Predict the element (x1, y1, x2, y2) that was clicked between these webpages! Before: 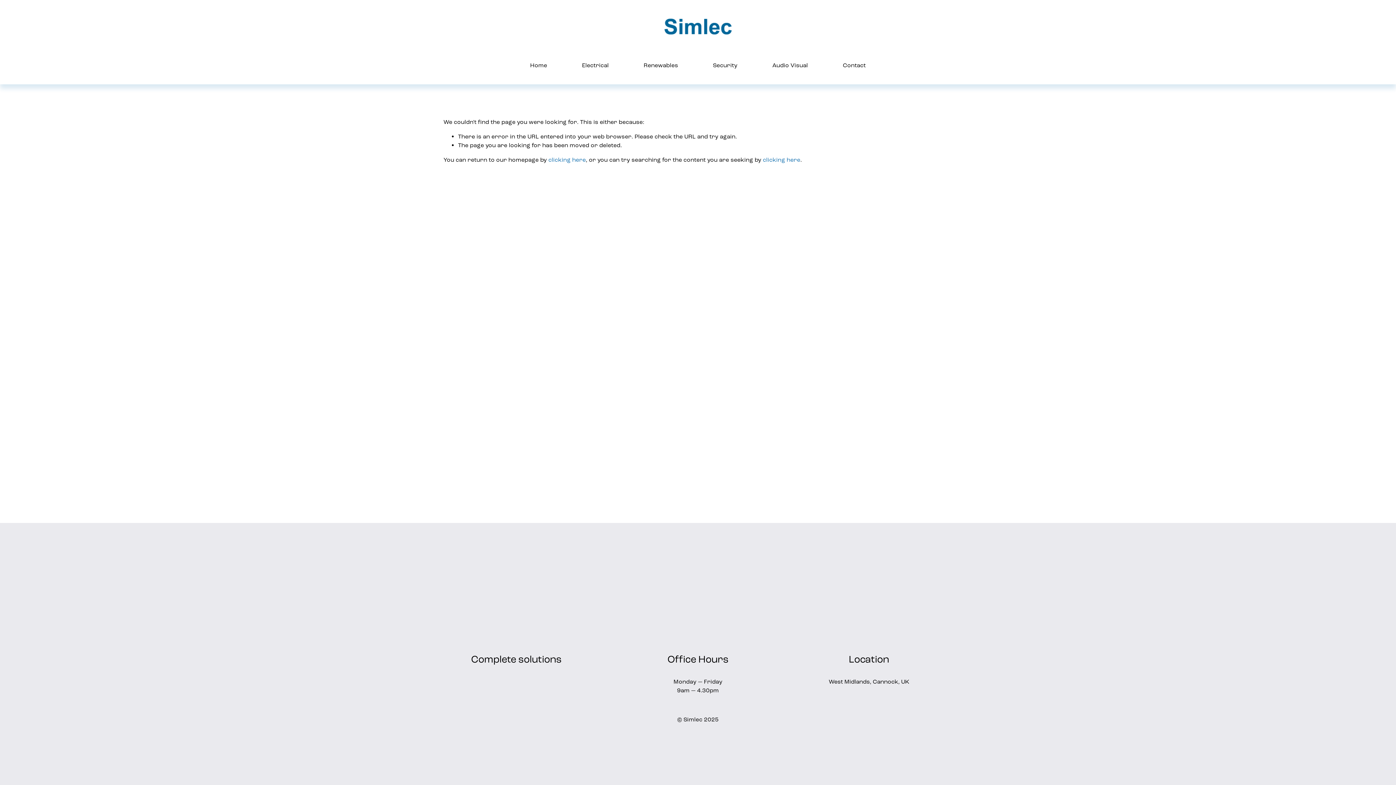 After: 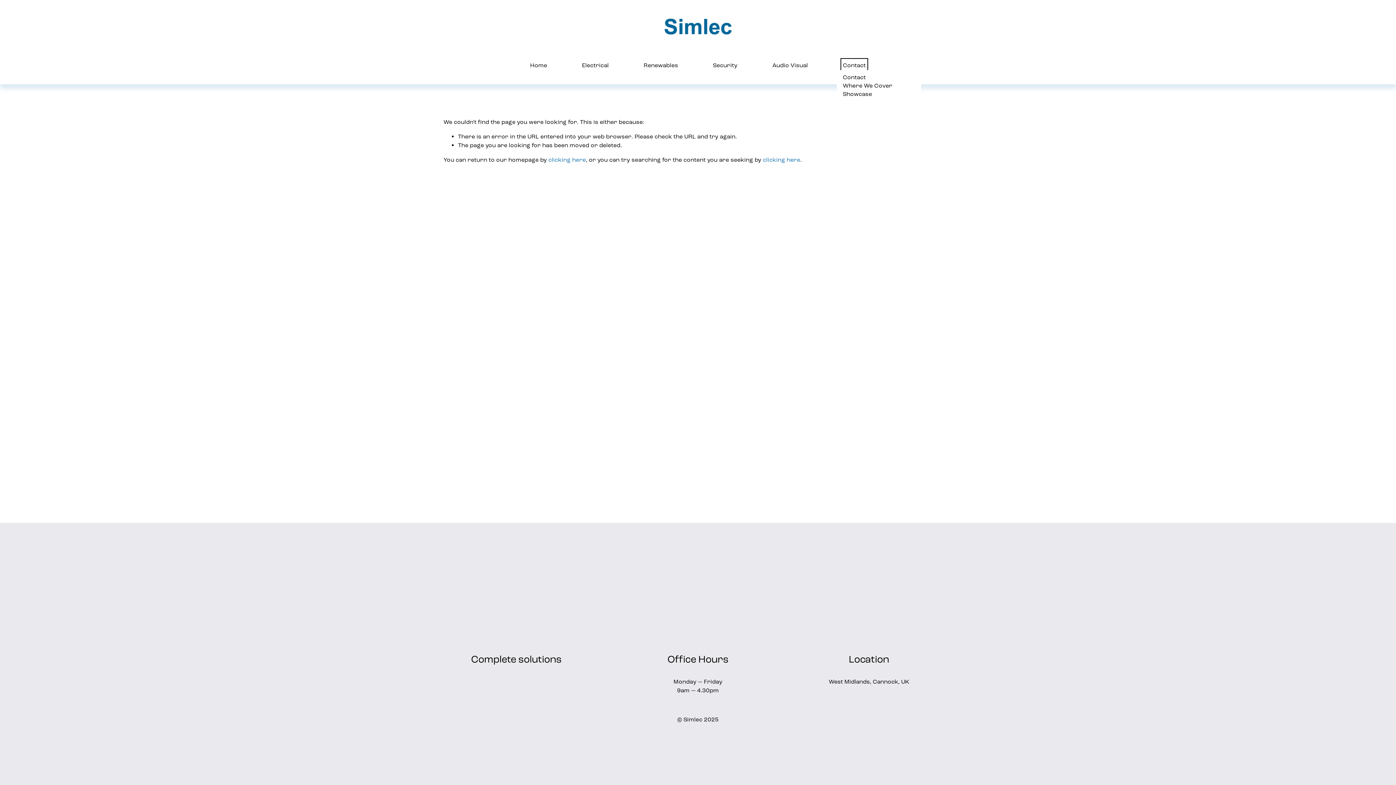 Action: label: folder dropdown bbox: (843, 60, 866, 70)